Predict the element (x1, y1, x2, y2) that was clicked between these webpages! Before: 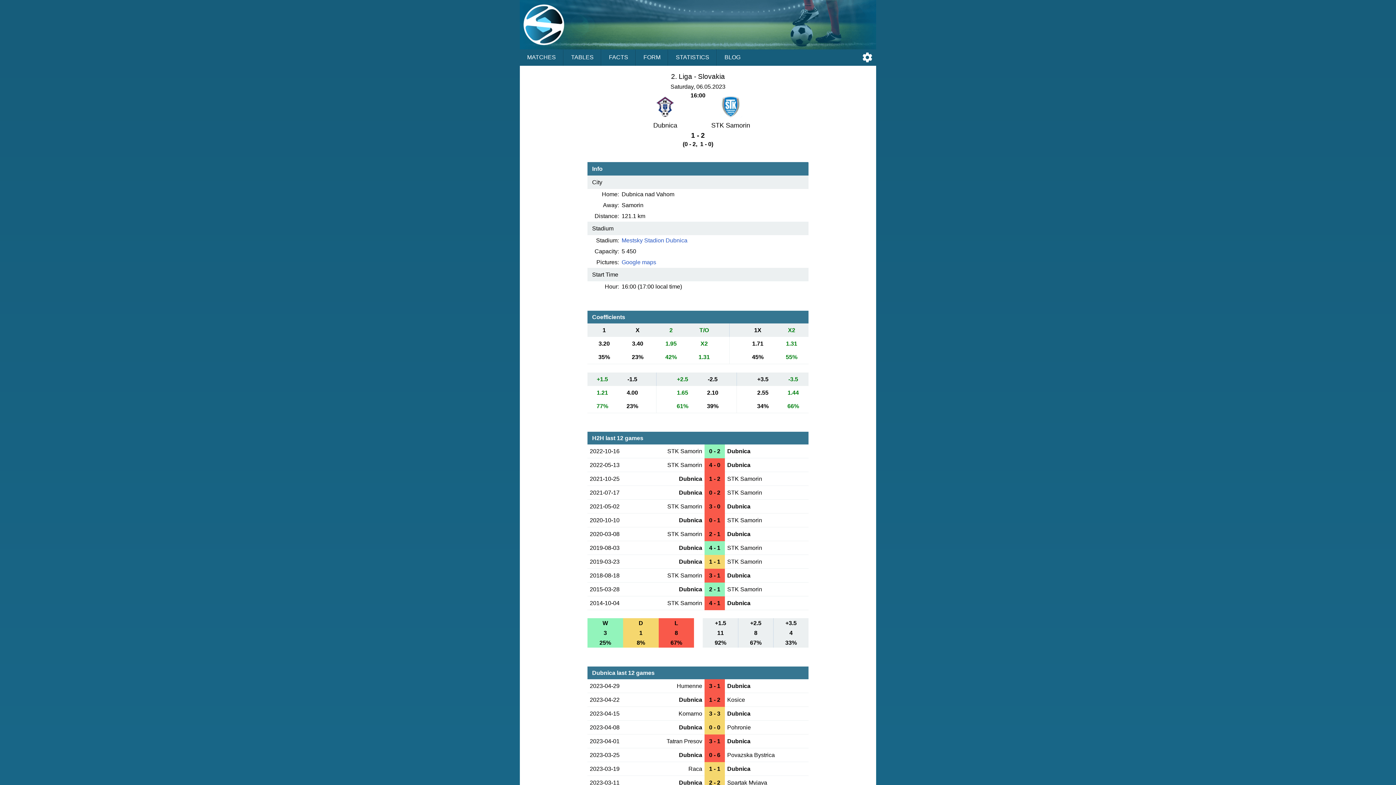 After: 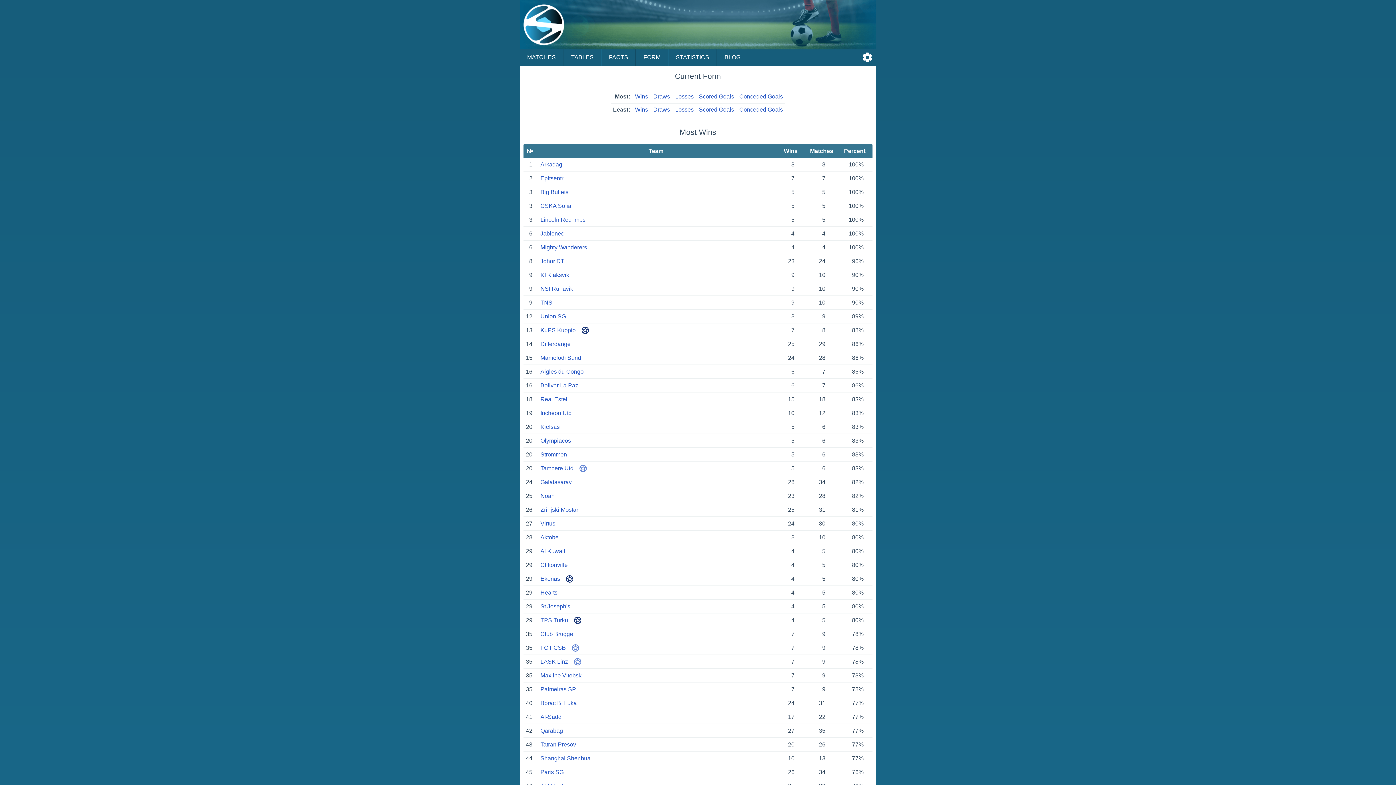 Action: bbox: (636, 49, 668, 65) label: FORM